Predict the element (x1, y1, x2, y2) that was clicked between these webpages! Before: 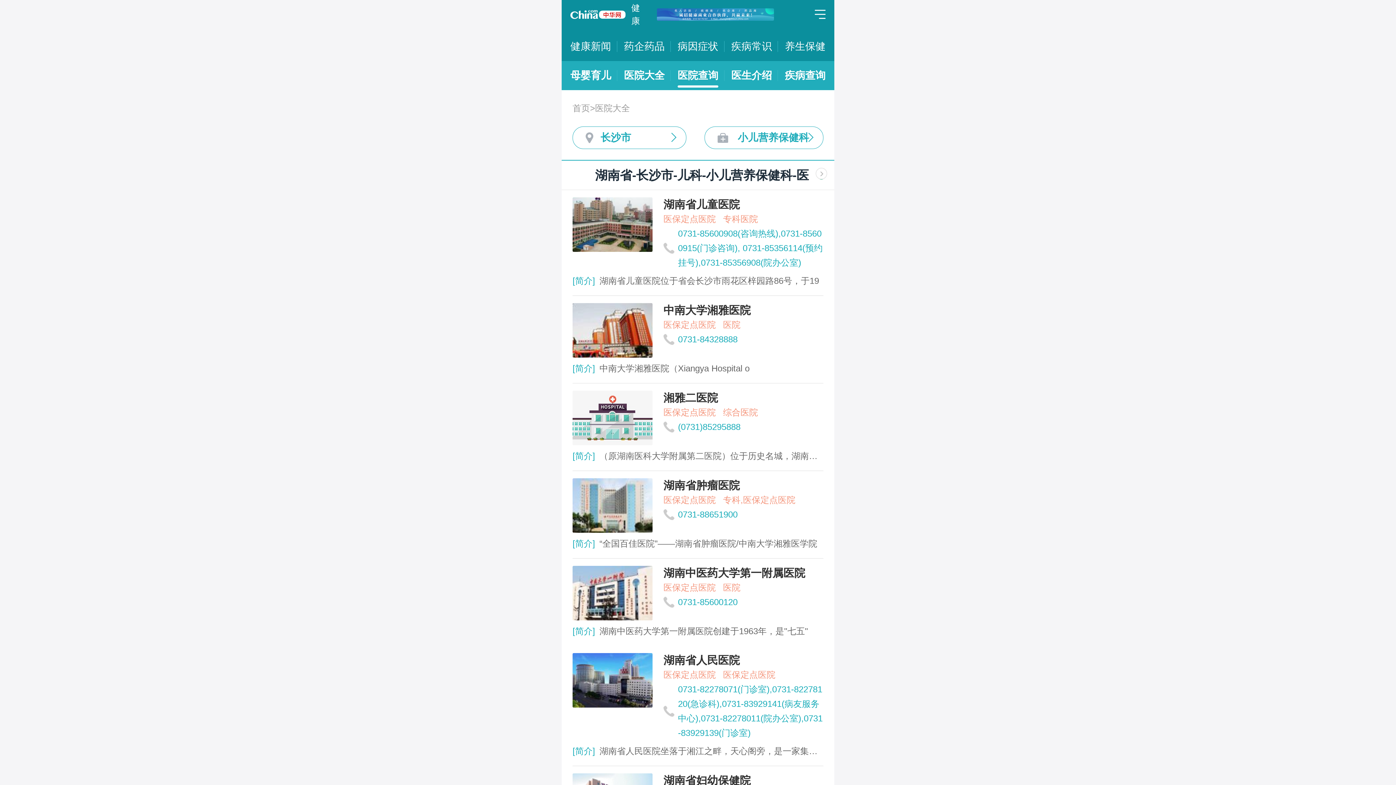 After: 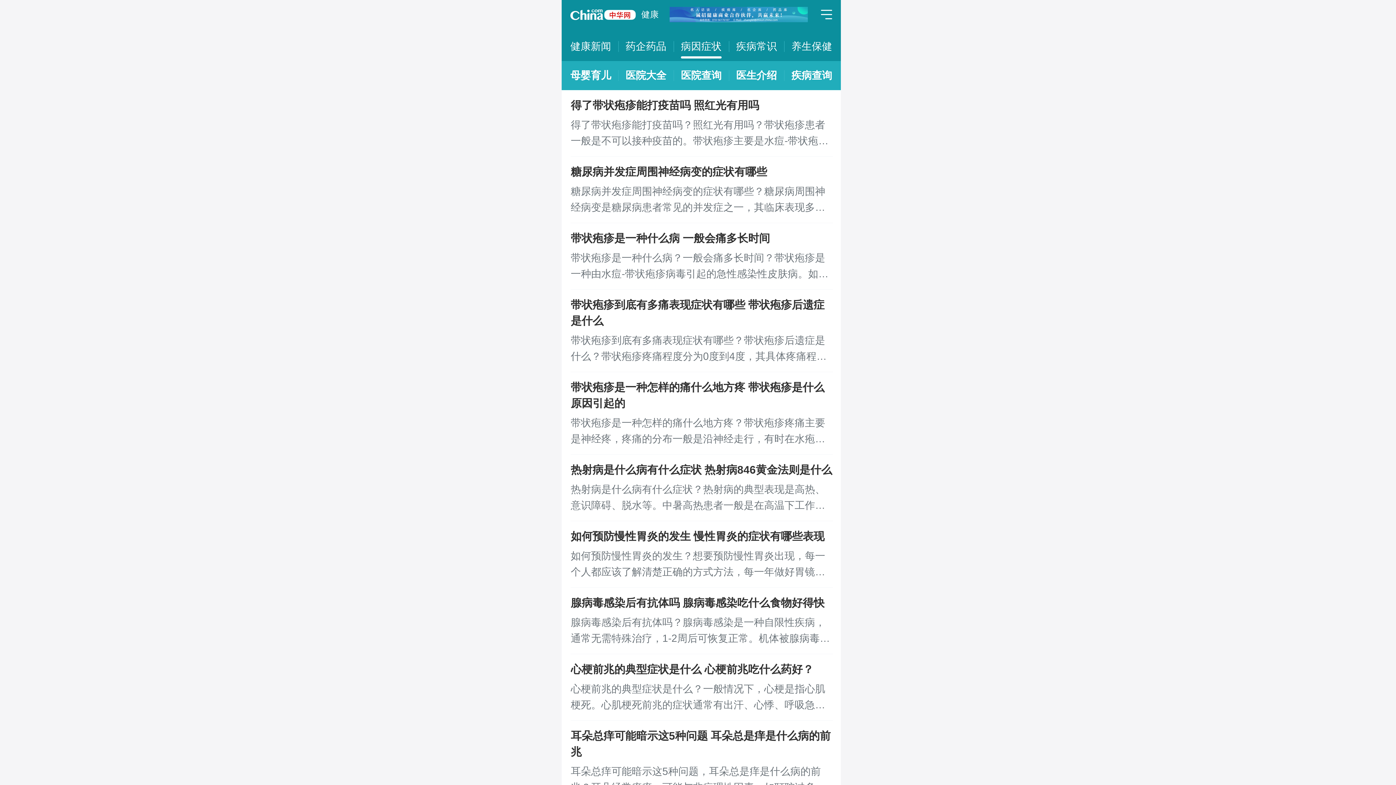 Action: bbox: (677, 32, 718, 61) label: 病因症状